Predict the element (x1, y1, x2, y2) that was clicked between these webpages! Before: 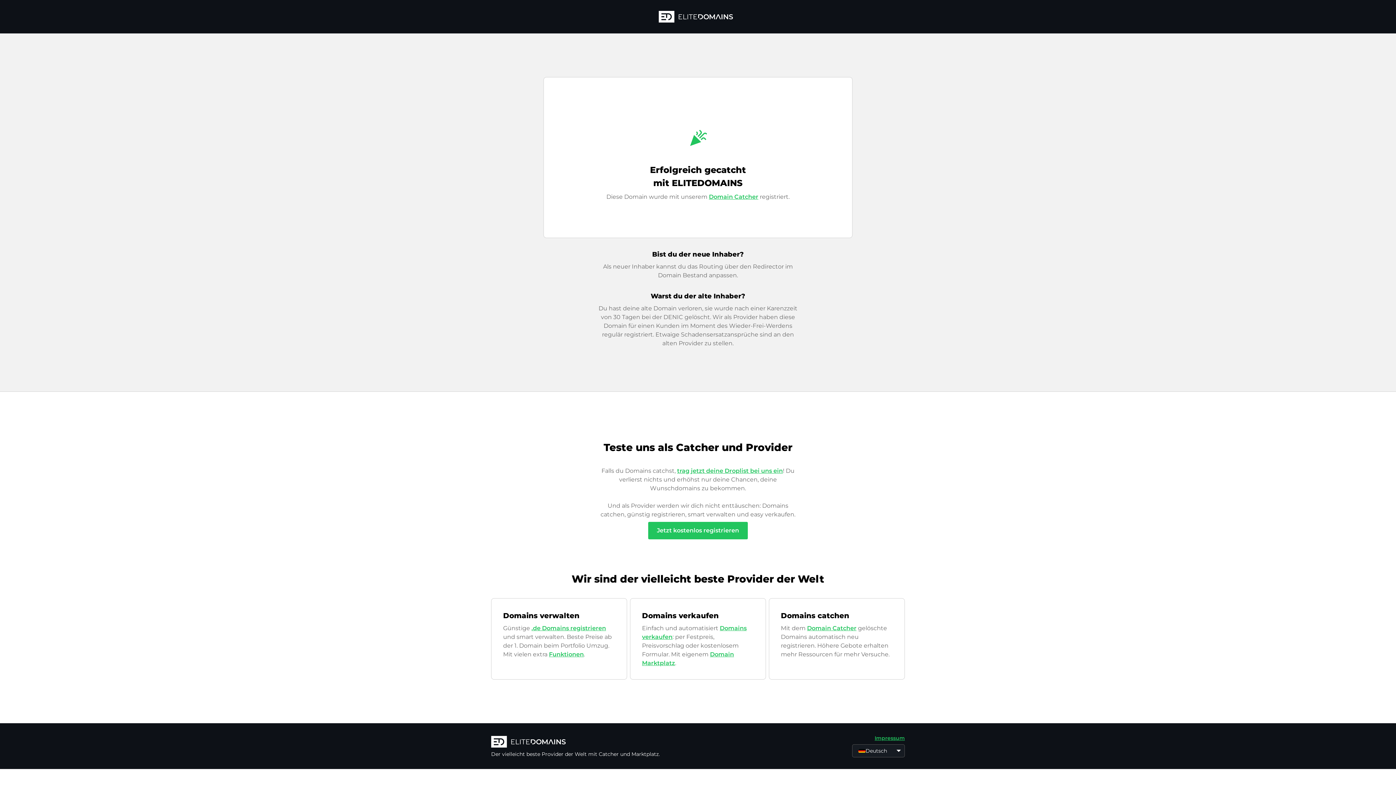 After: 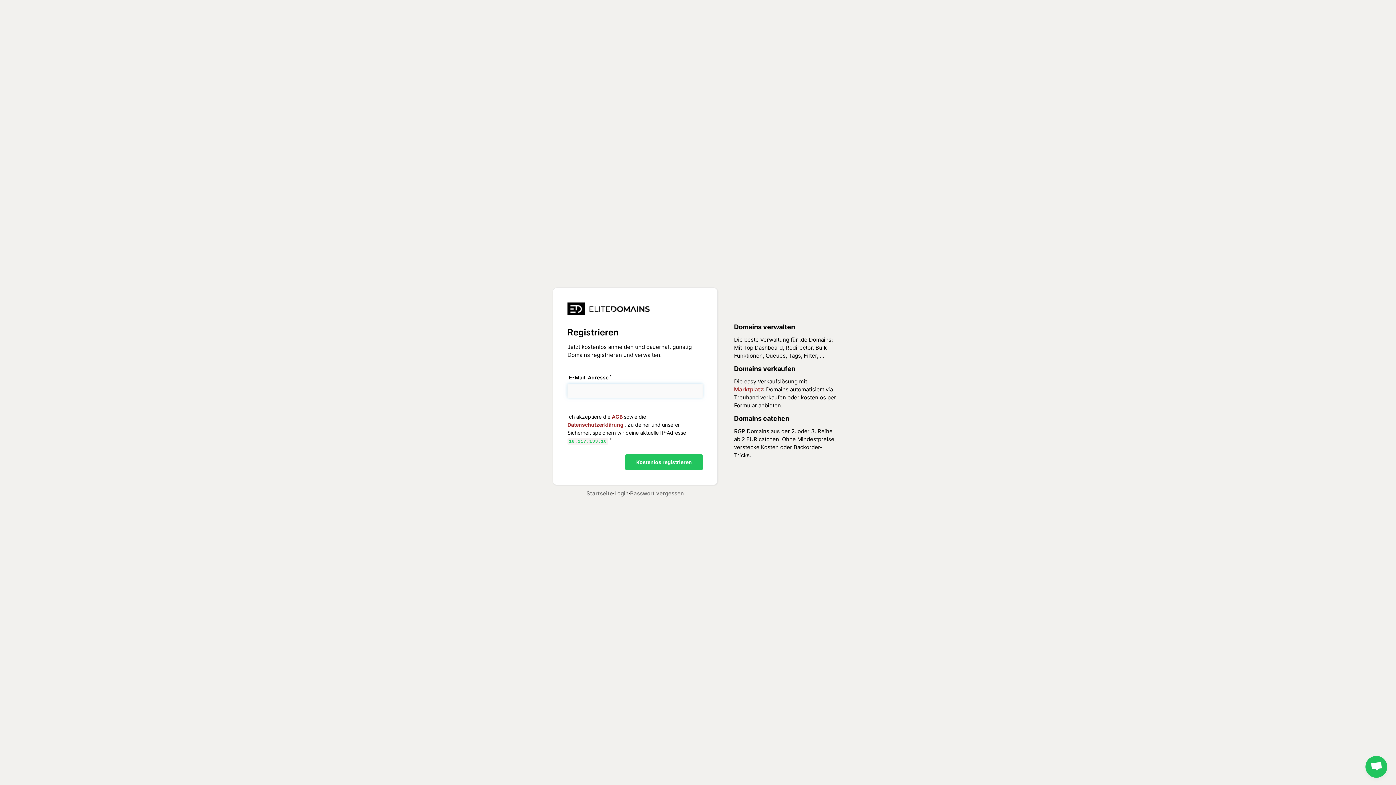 Action: label: Jetzt kostenlos registrieren bbox: (648, 522, 748, 539)